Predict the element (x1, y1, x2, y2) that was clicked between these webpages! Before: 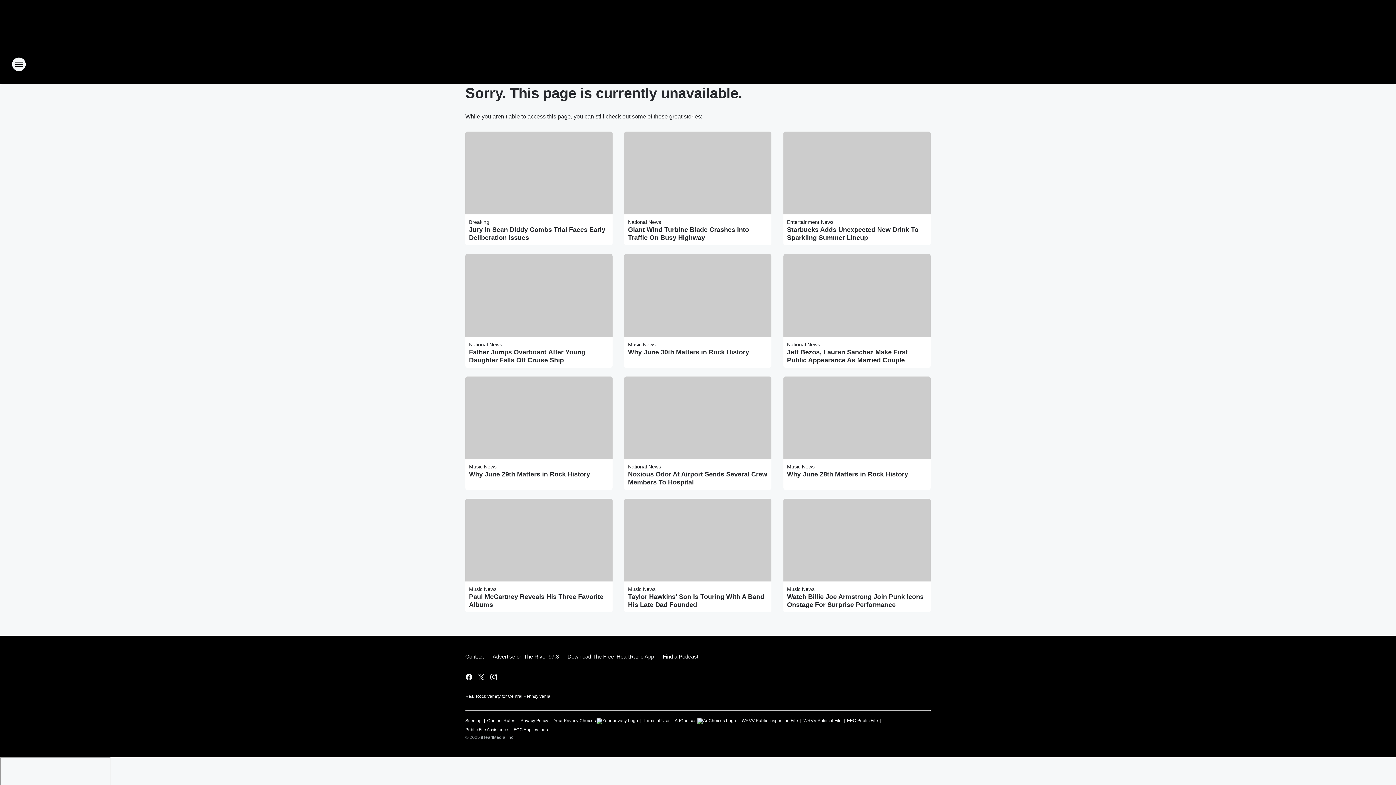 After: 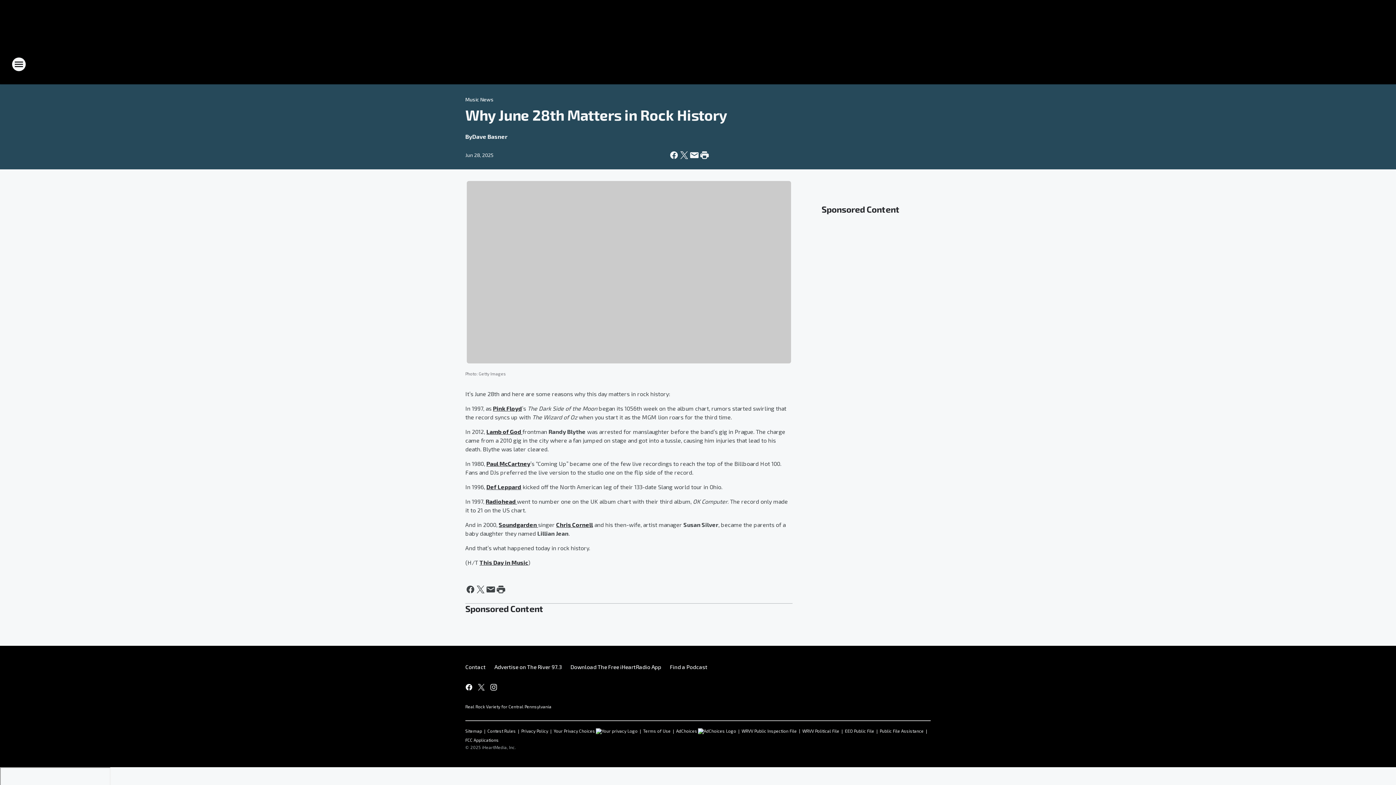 Action: label: Why June 28th Matters in Rock History bbox: (787, 470, 927, 478)